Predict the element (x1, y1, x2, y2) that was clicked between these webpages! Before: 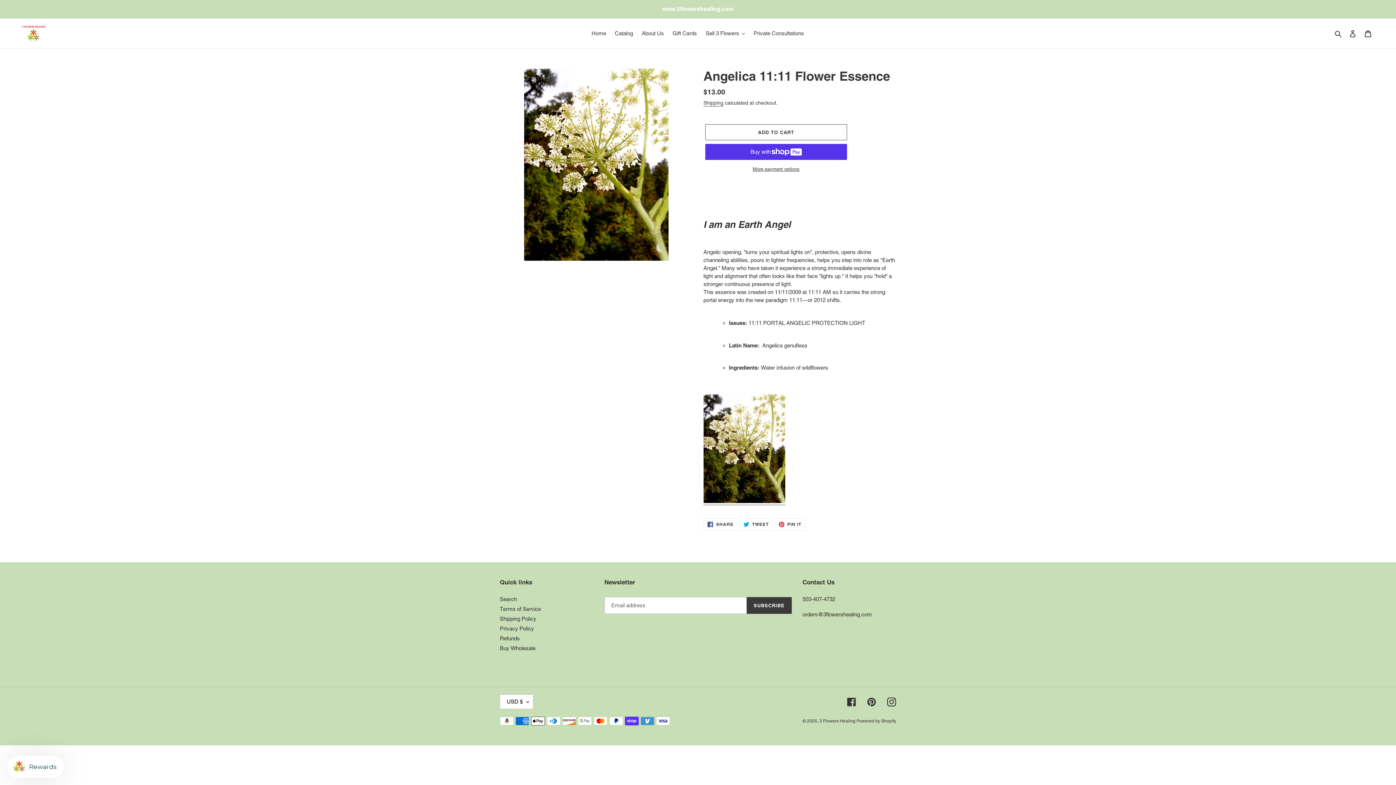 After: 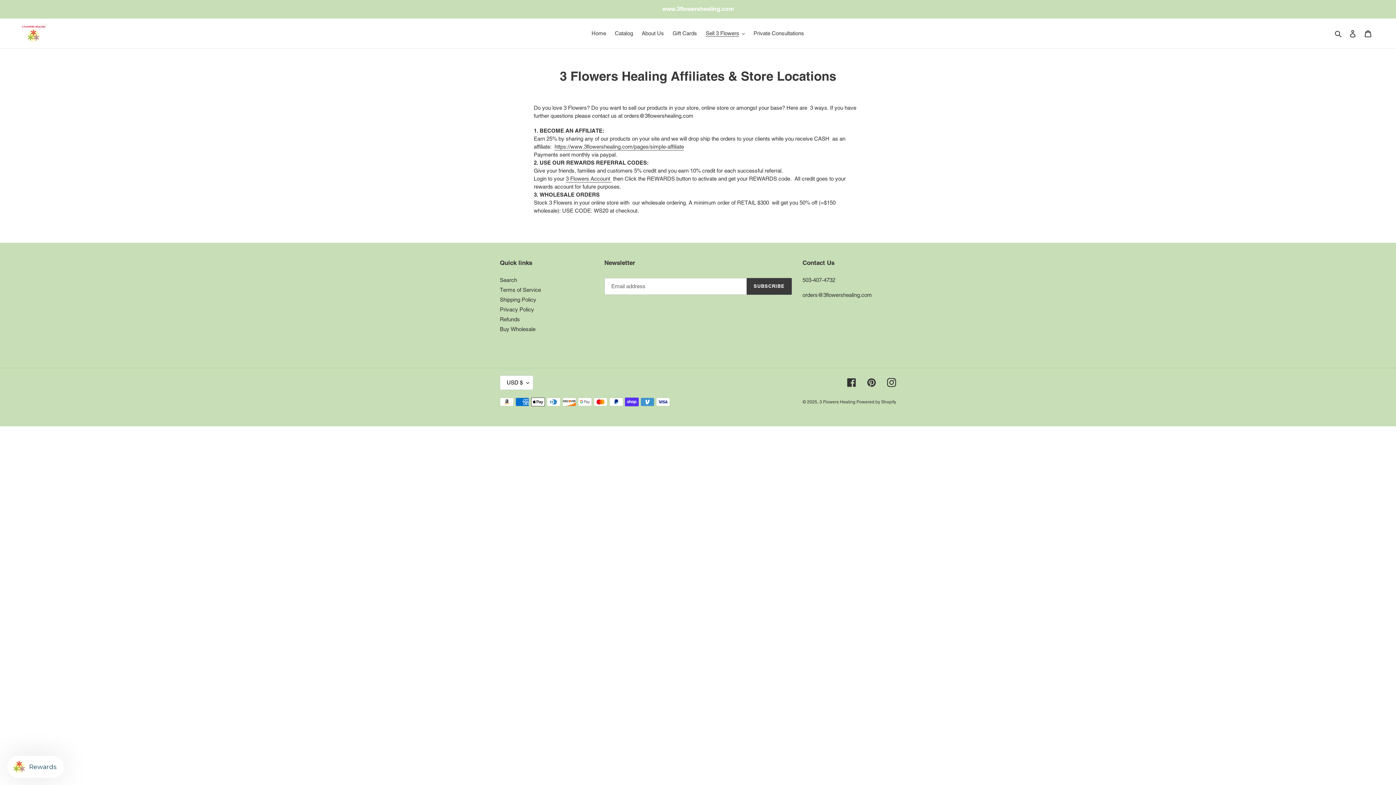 Action: bbox: (500, 645, 535, 651) label: Buy Wholesale